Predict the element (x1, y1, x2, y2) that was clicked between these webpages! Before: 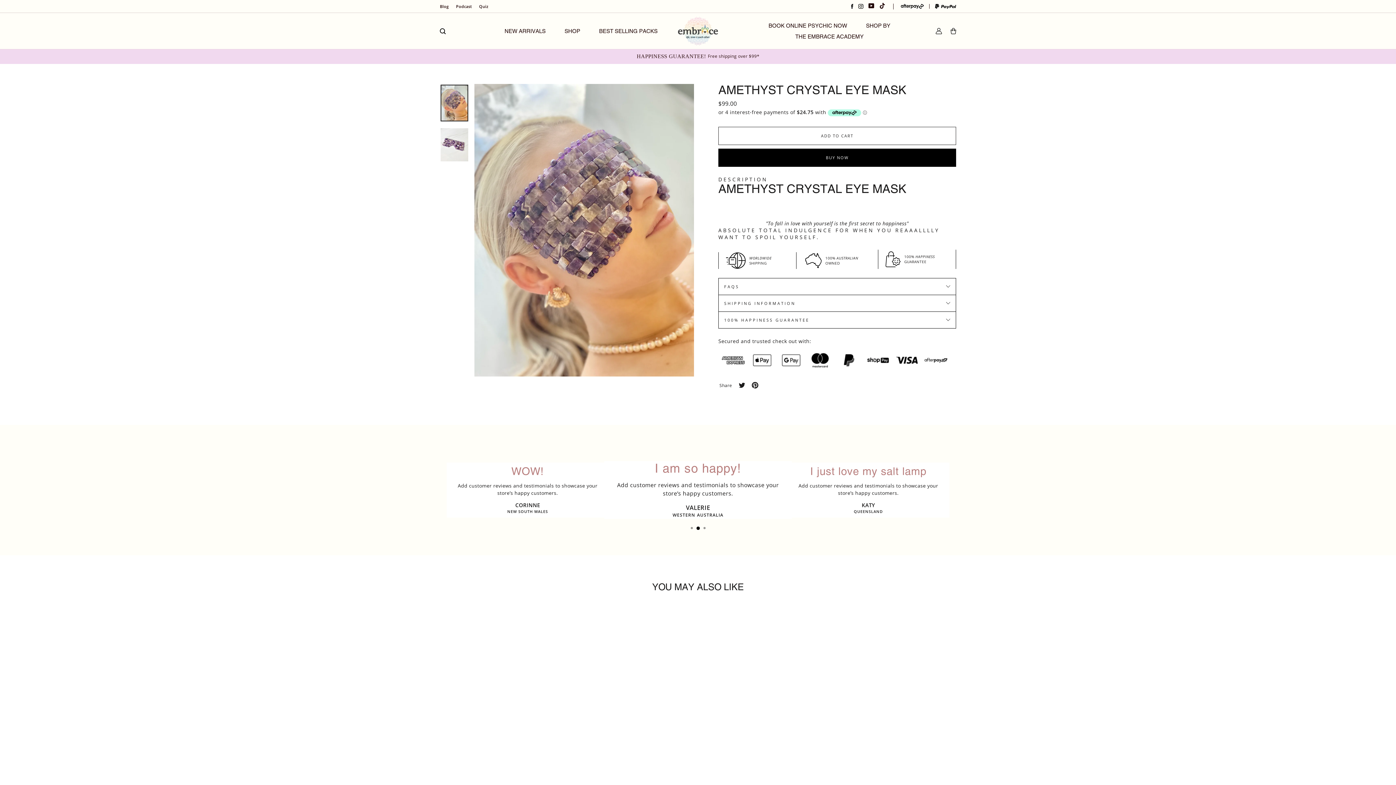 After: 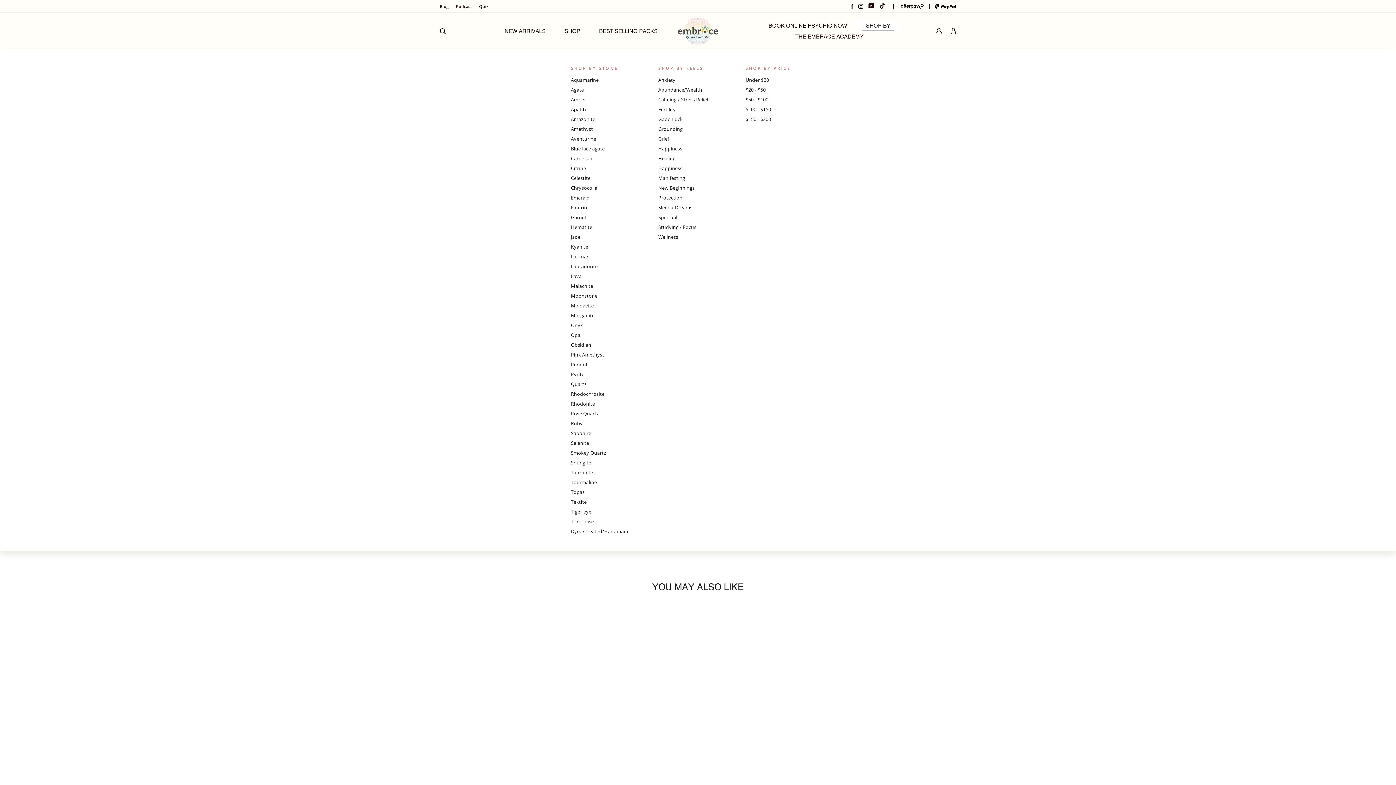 Action: label: SHOP BY bbox: (856, 20, 900, 31)